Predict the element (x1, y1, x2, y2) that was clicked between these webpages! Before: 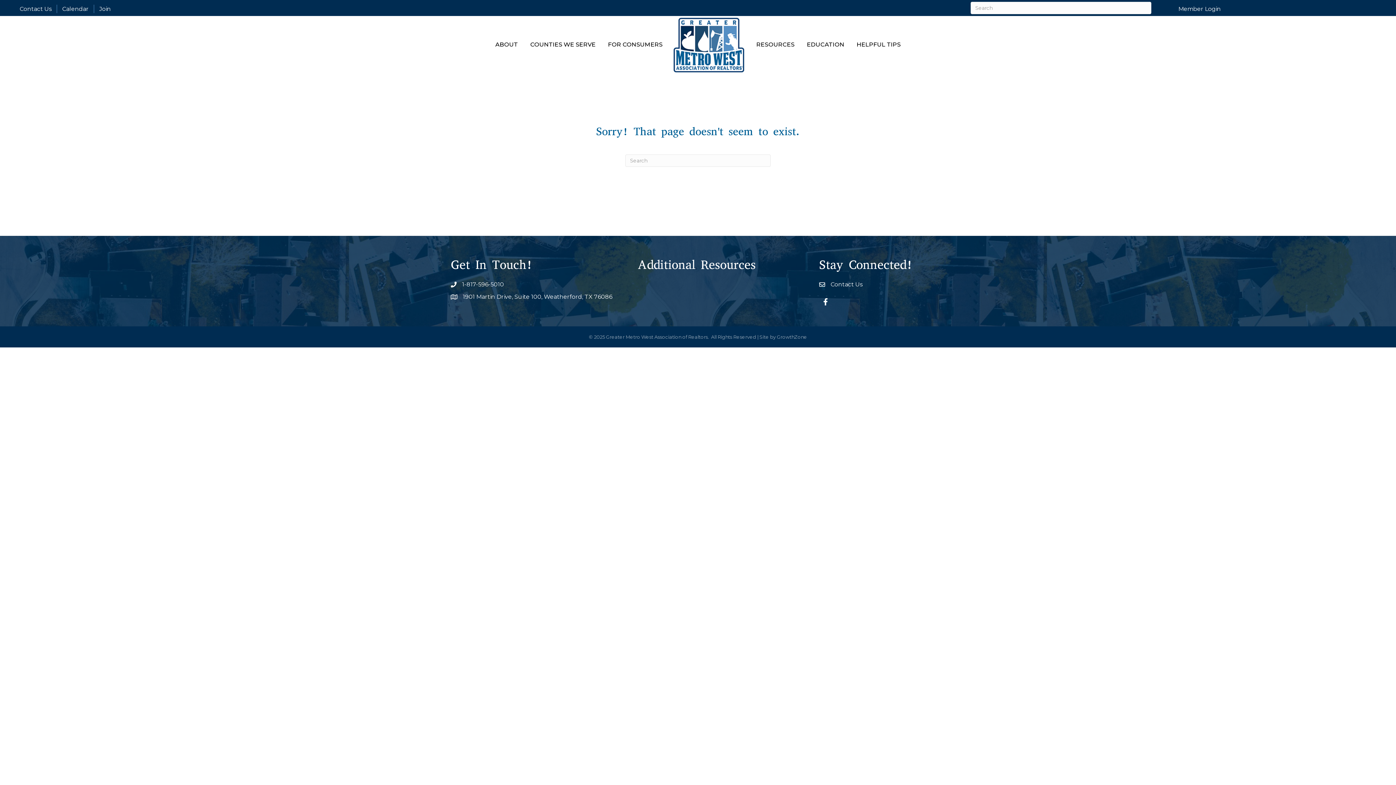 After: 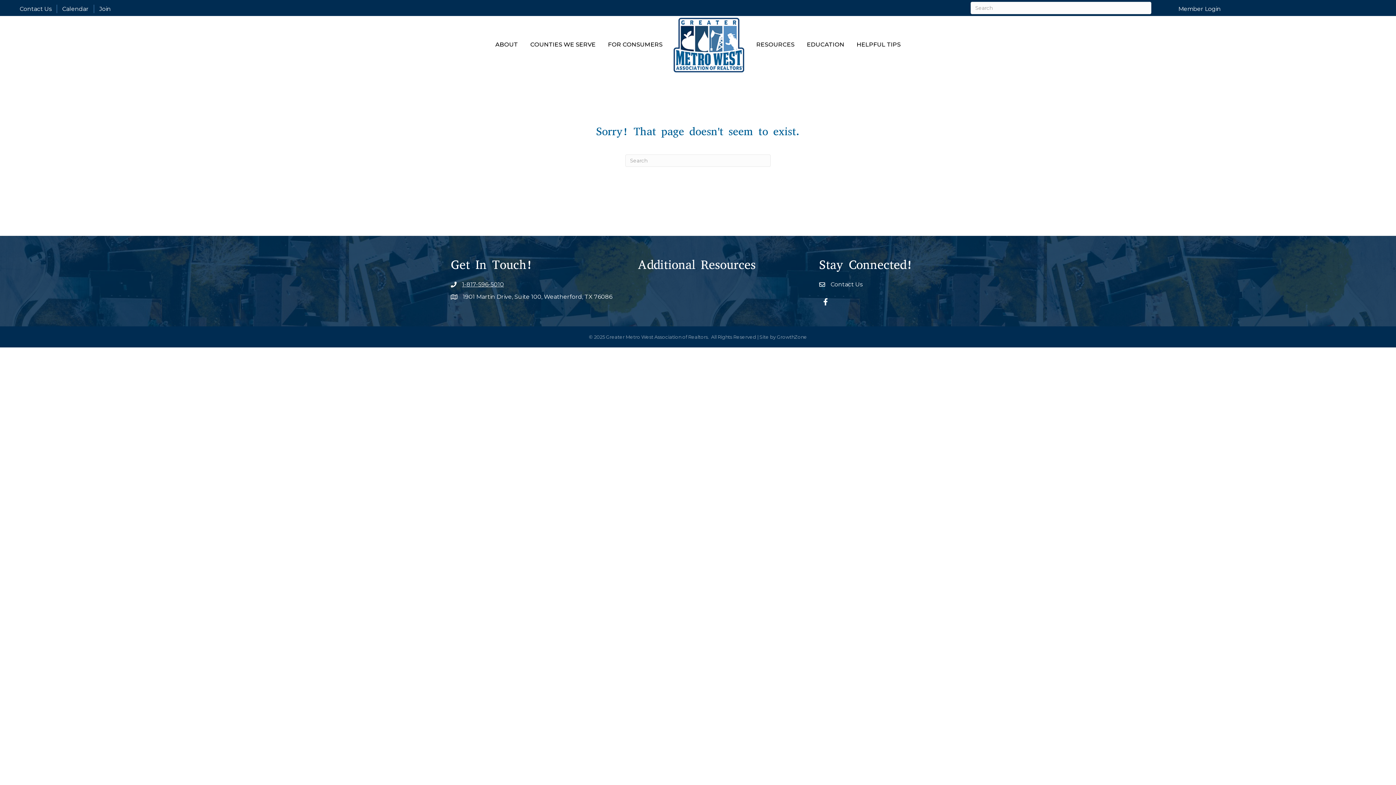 Action: bbox: (462, 280, 504, 288) label: 1-817-596-5010